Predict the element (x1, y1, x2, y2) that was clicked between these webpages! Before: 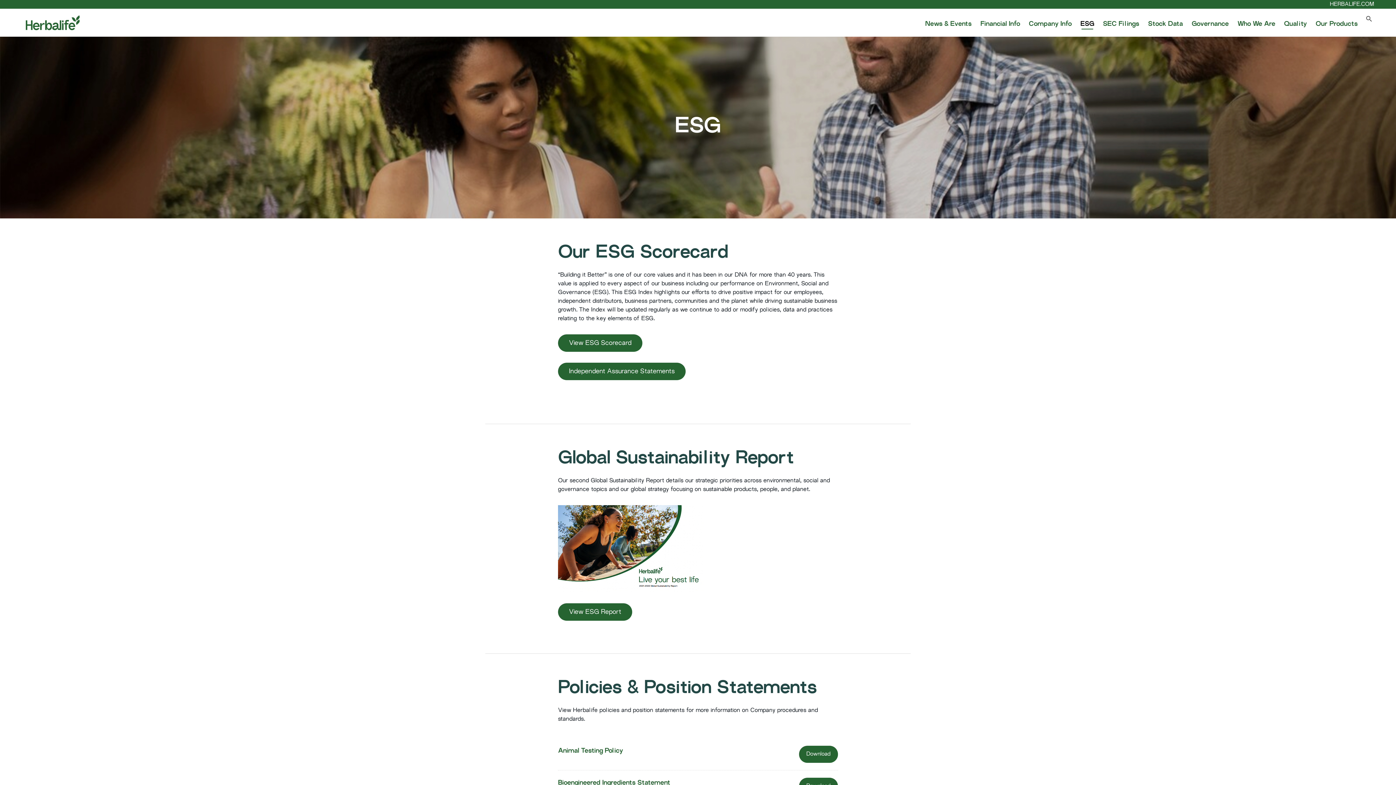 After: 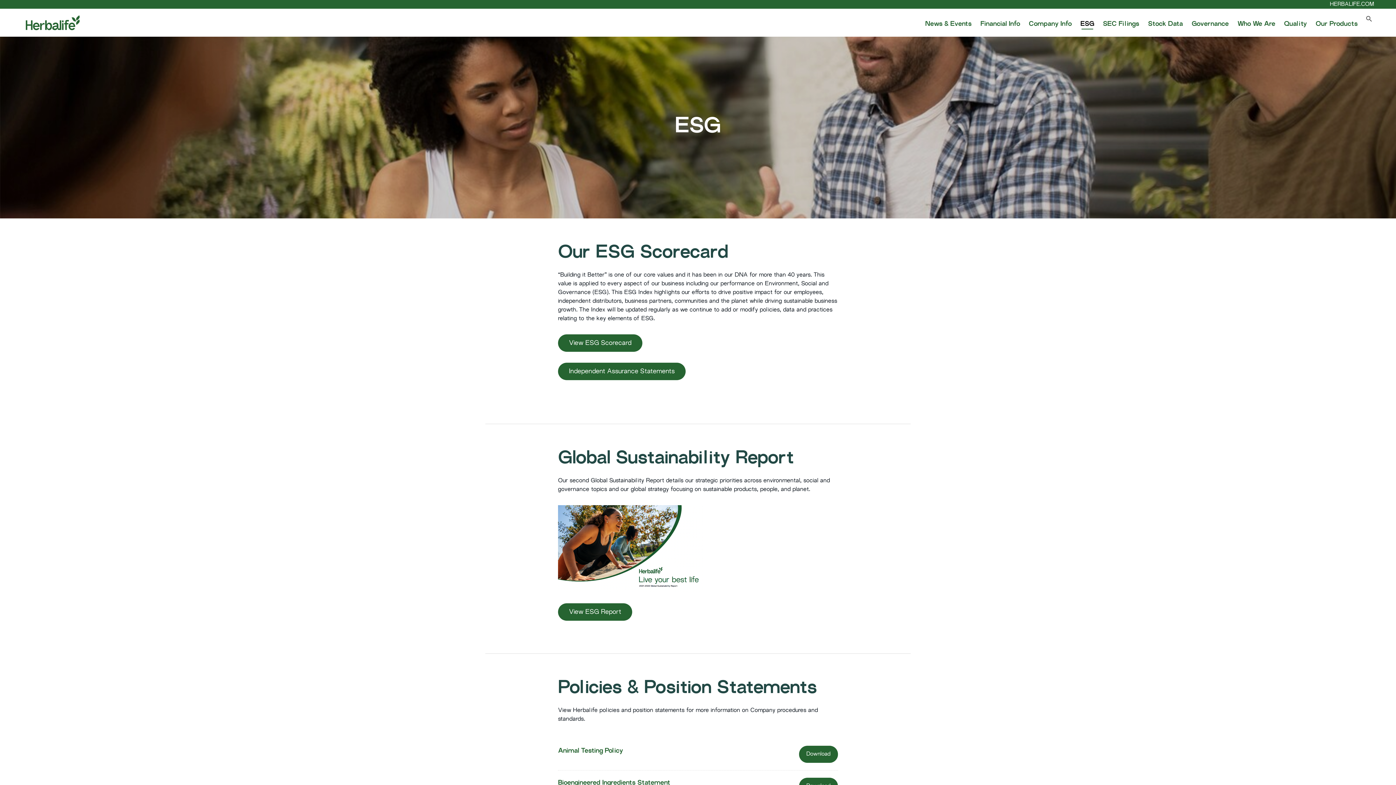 Action: bbox: (558, 544, 703, 550)